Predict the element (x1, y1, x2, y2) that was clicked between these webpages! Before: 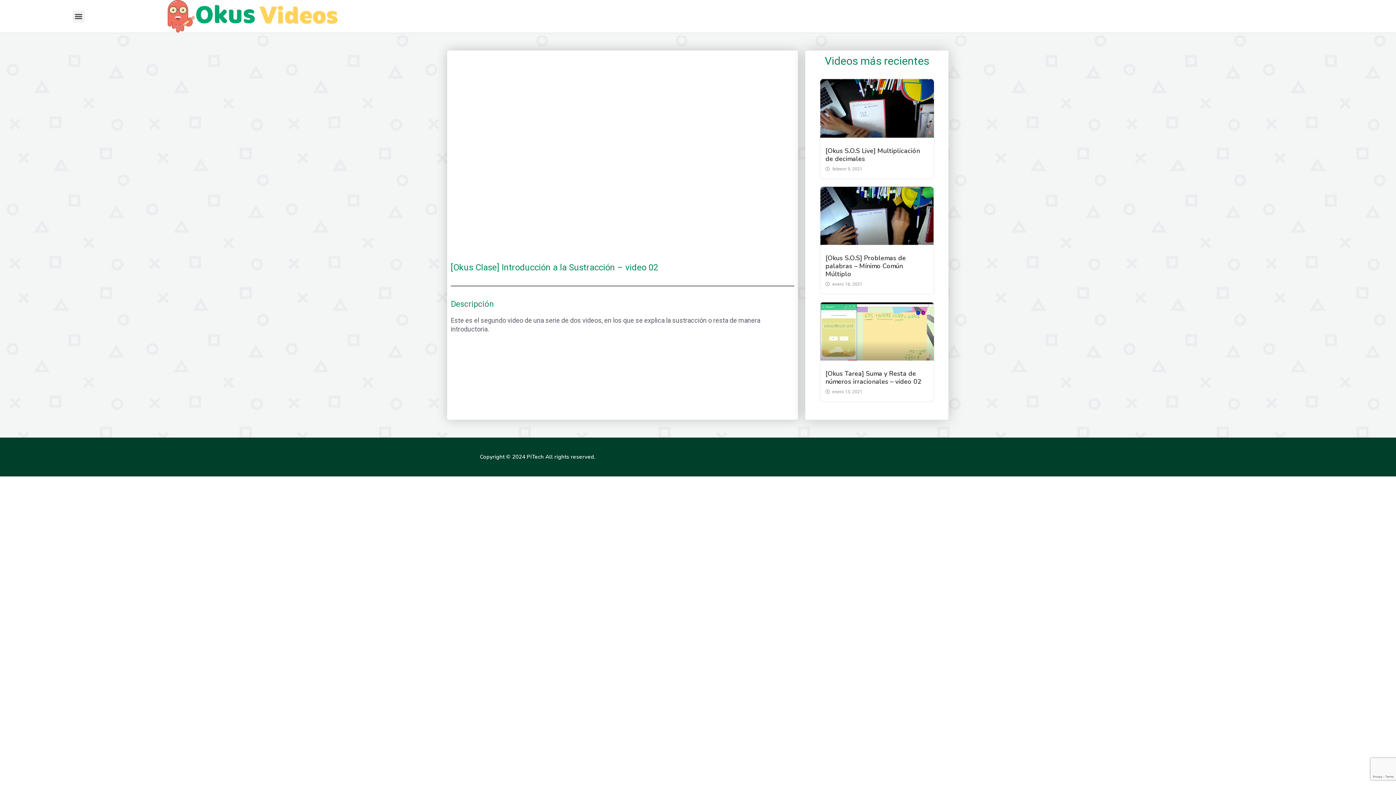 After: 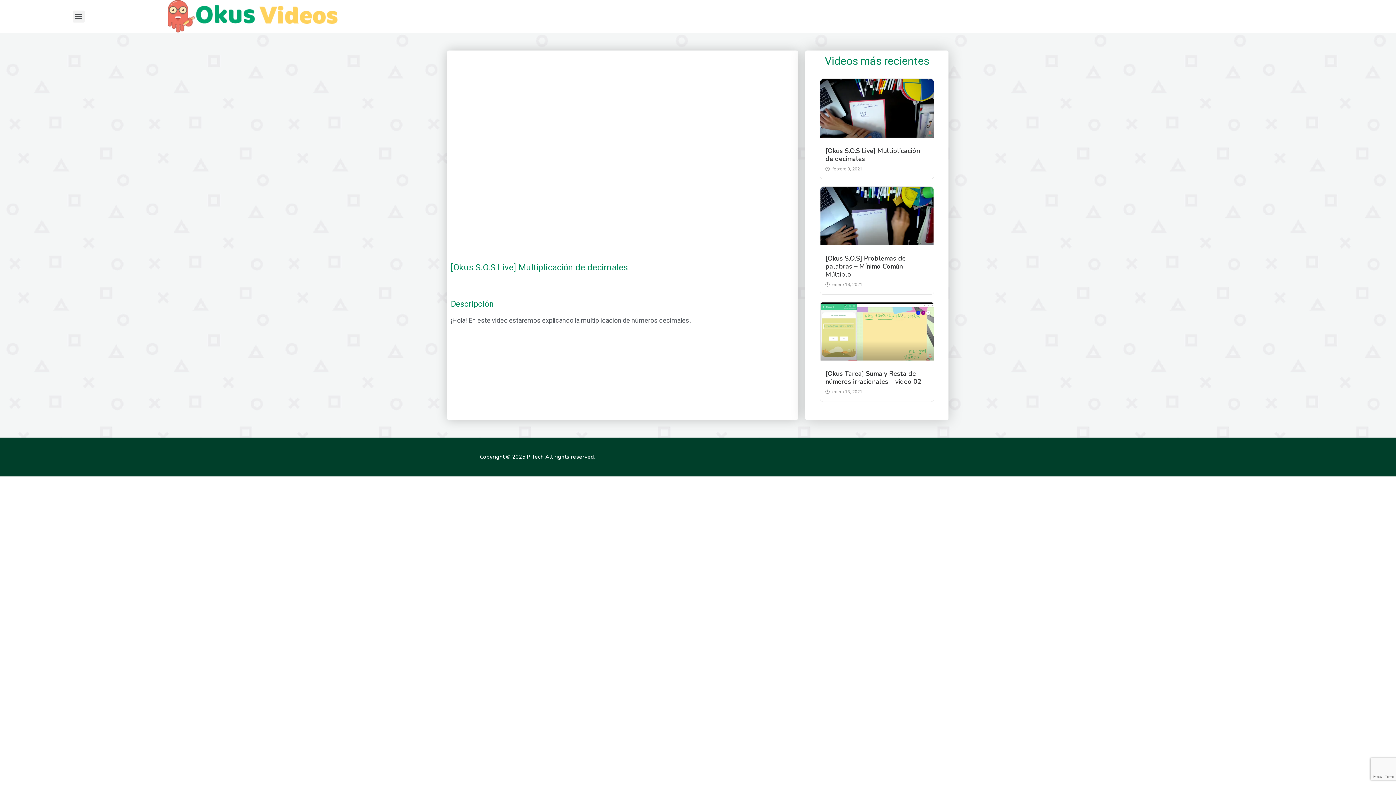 Action: bbox: (825, 146, 920, 163) label: [Okus S.O.S Live] Multiplicación de decimales